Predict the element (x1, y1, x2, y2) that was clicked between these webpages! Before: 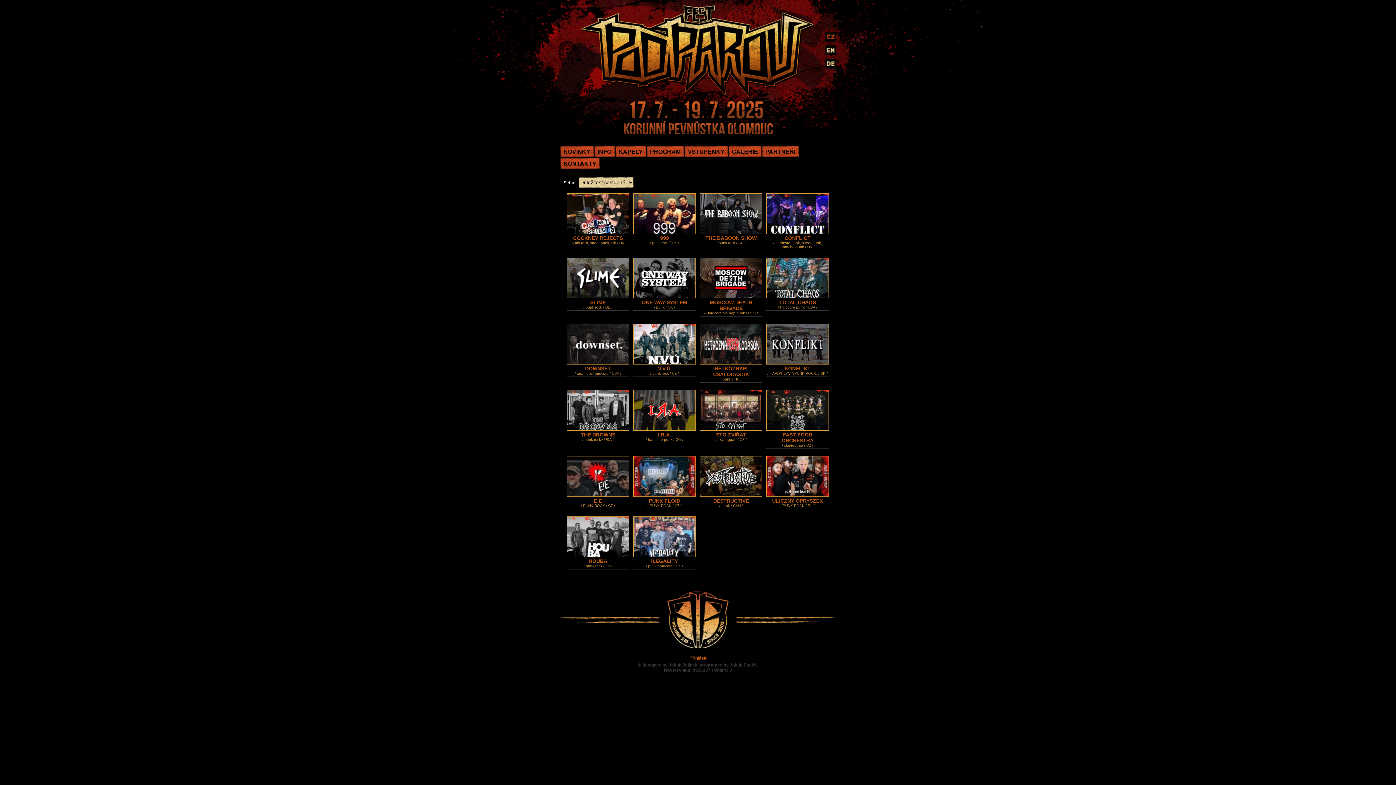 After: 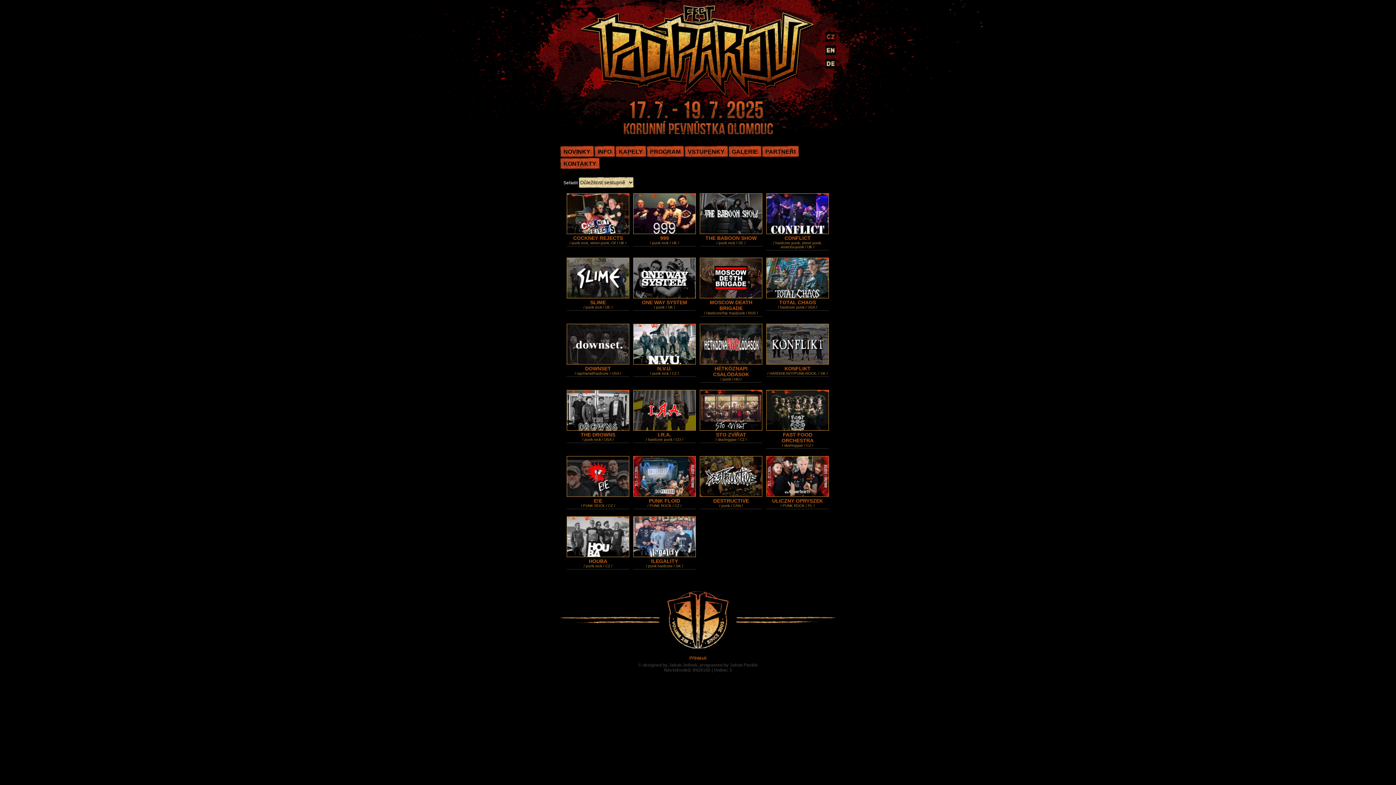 Action: bbox: (825, 32, 836, 41)